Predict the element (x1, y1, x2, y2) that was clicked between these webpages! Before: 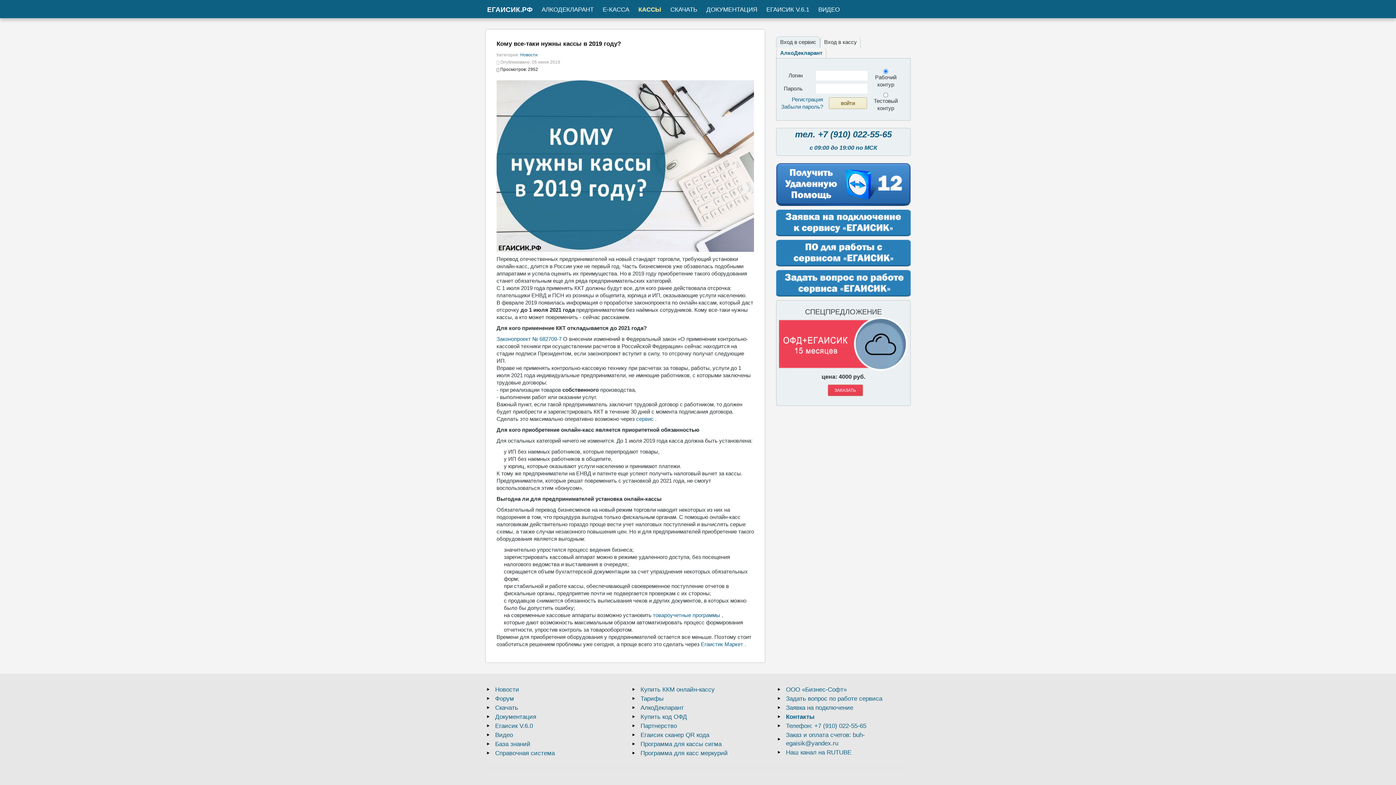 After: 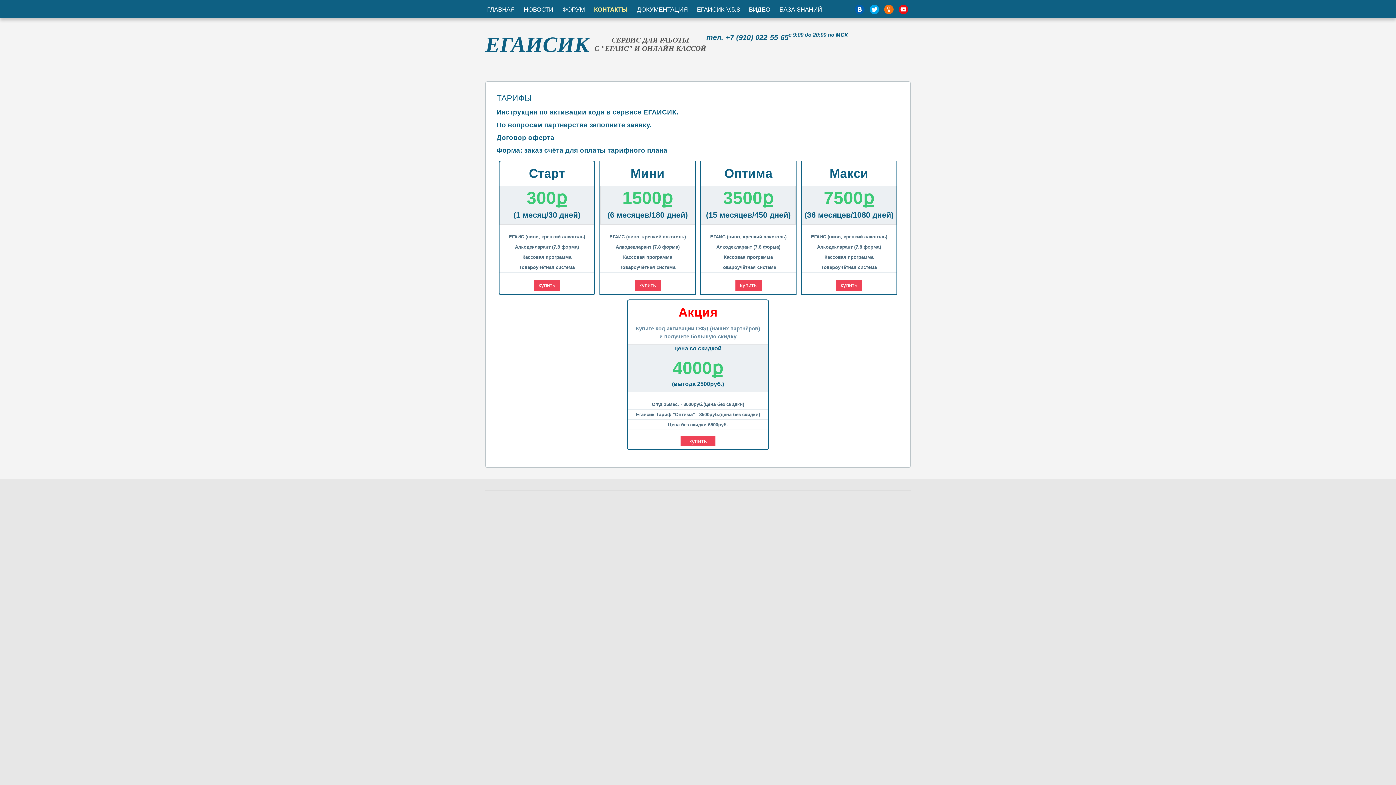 Action: bbox: (640, 695, 663, 702) label: Тарифы